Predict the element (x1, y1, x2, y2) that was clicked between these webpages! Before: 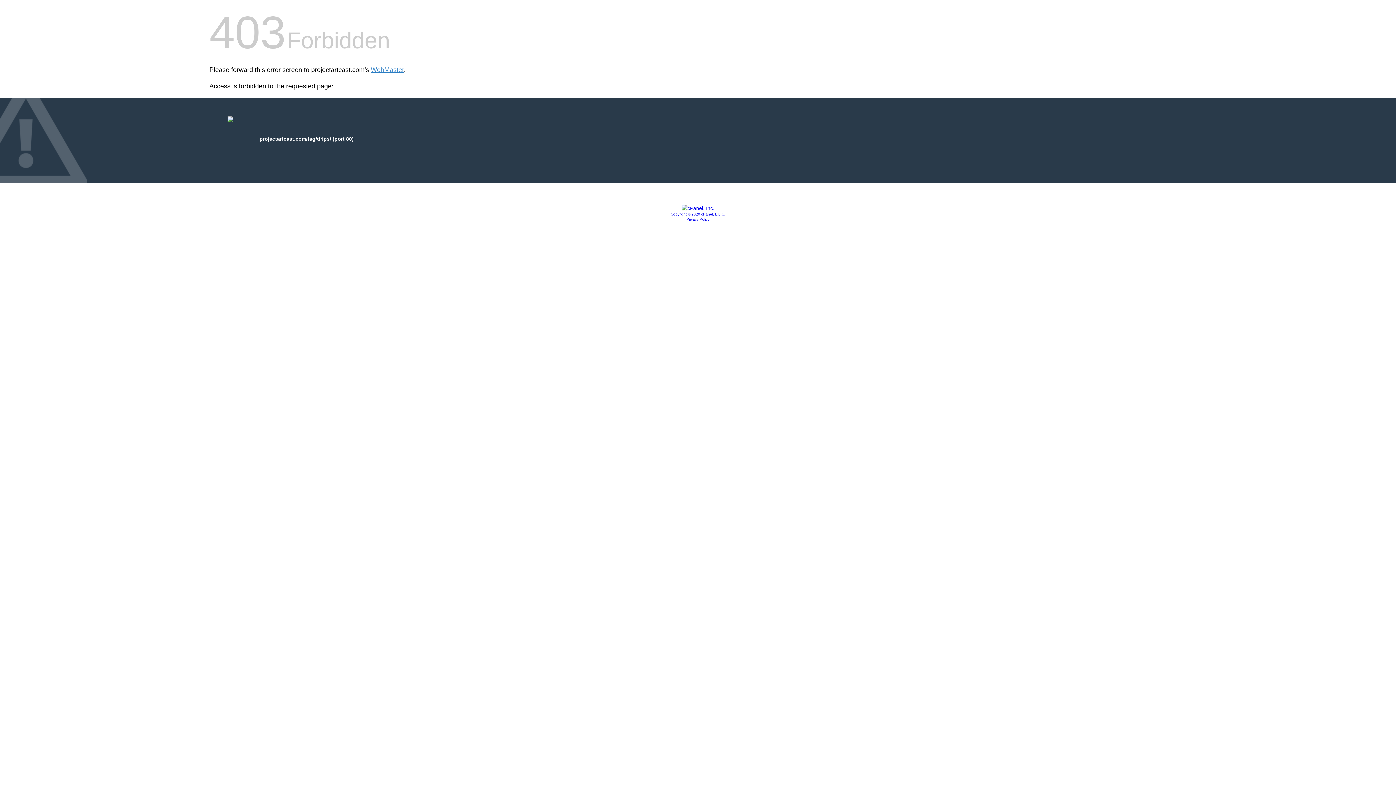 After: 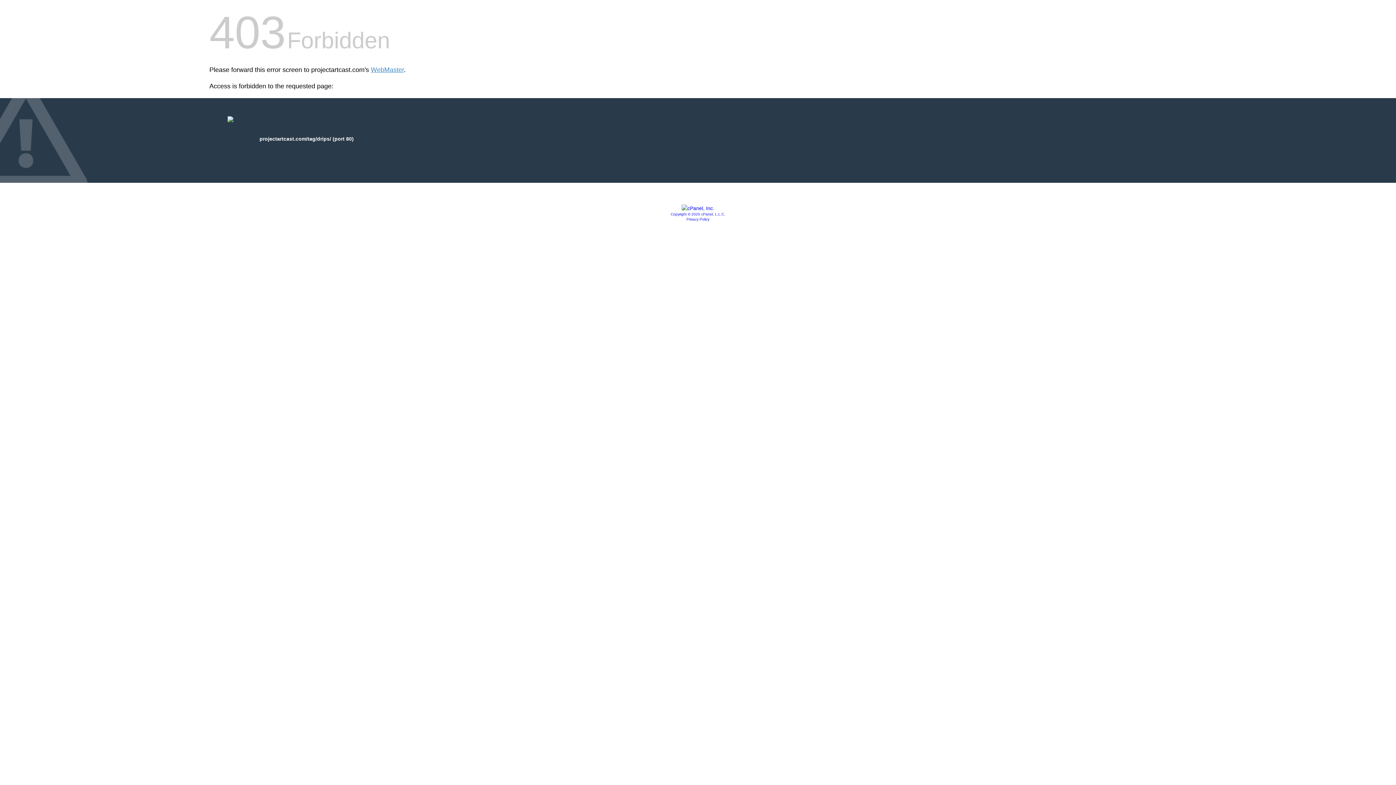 Action: label: Privacy Policy bbox: (686, 217, 709, 221)